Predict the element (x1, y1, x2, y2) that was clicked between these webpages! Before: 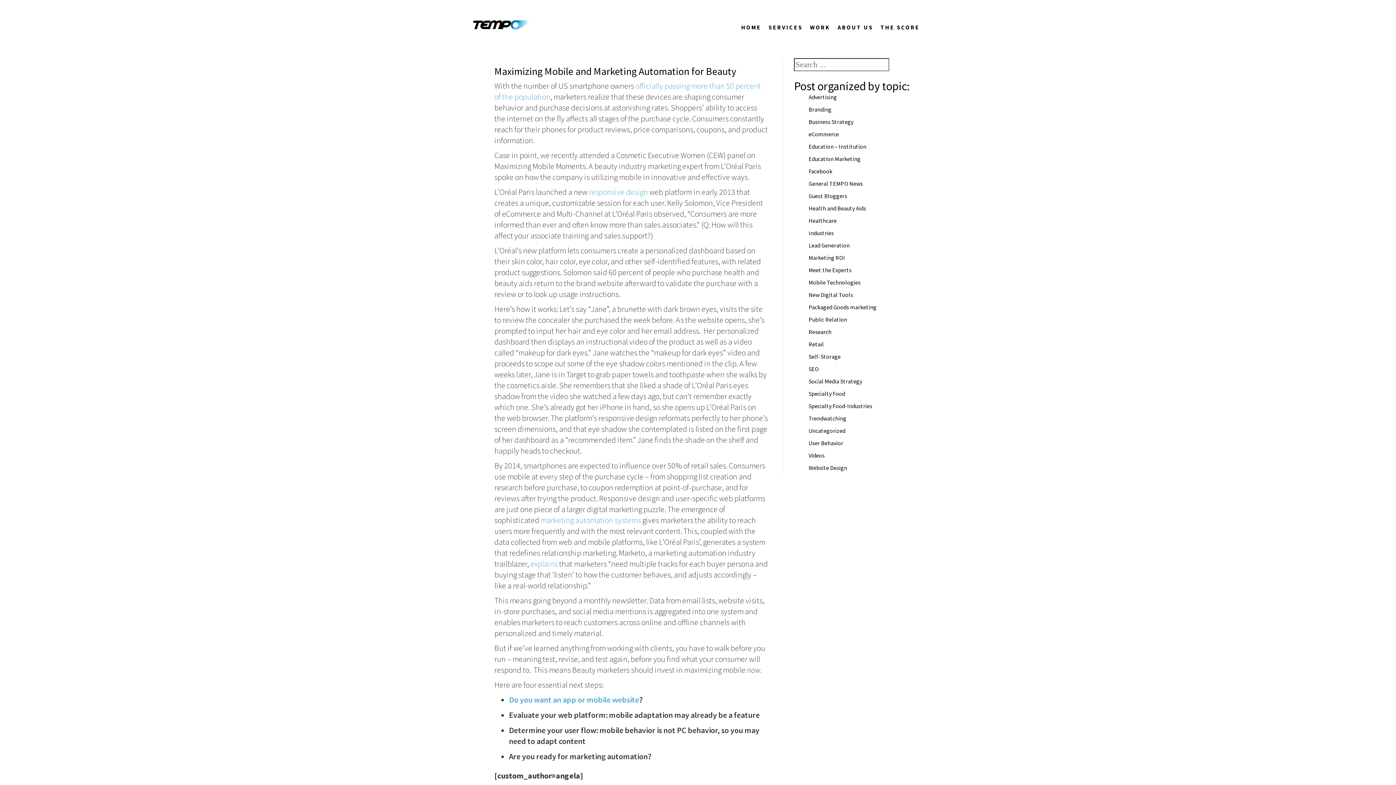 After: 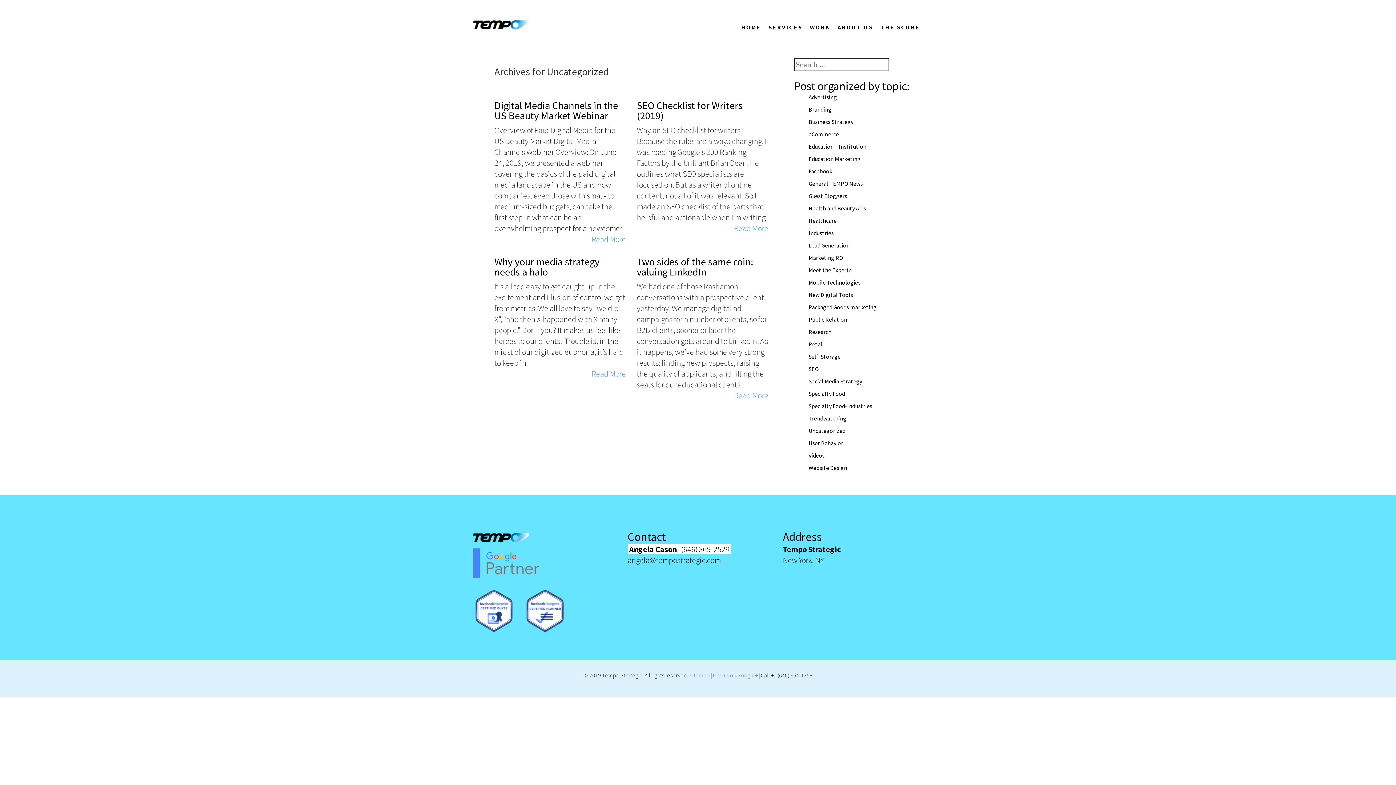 Action: label: Uncategorized bbox: (808, 426, 923, 434)